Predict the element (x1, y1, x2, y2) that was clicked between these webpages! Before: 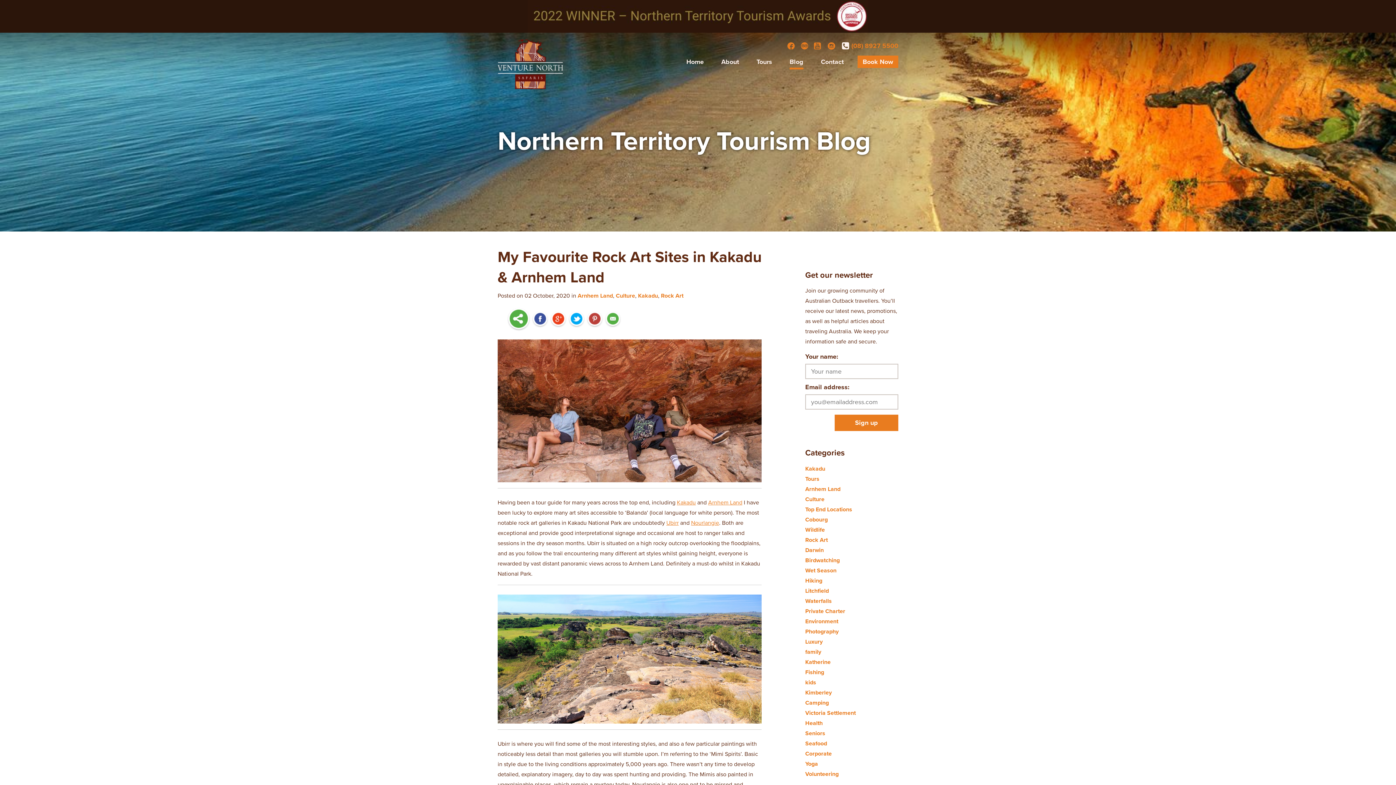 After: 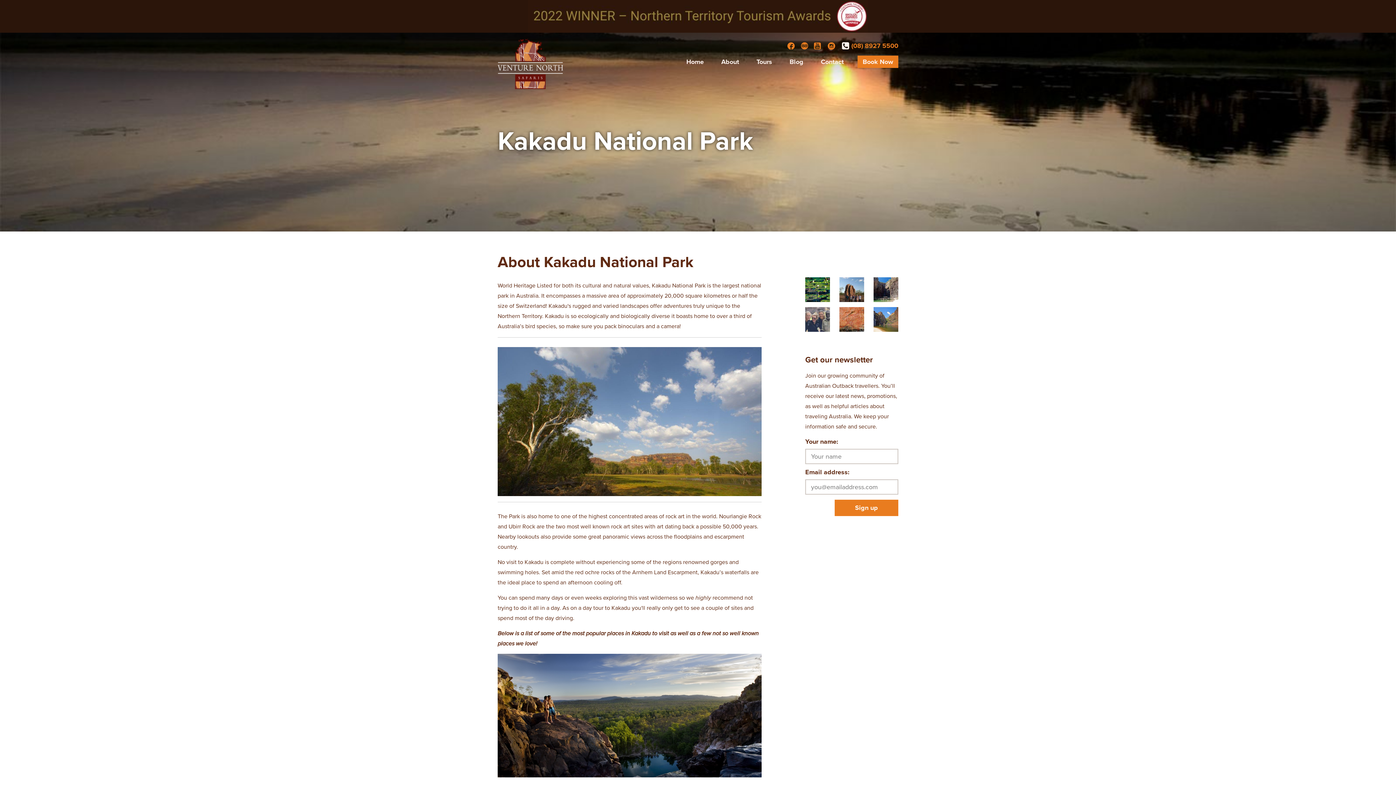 Action: label: Kakadu bbox: (677, 499, 696, 506)